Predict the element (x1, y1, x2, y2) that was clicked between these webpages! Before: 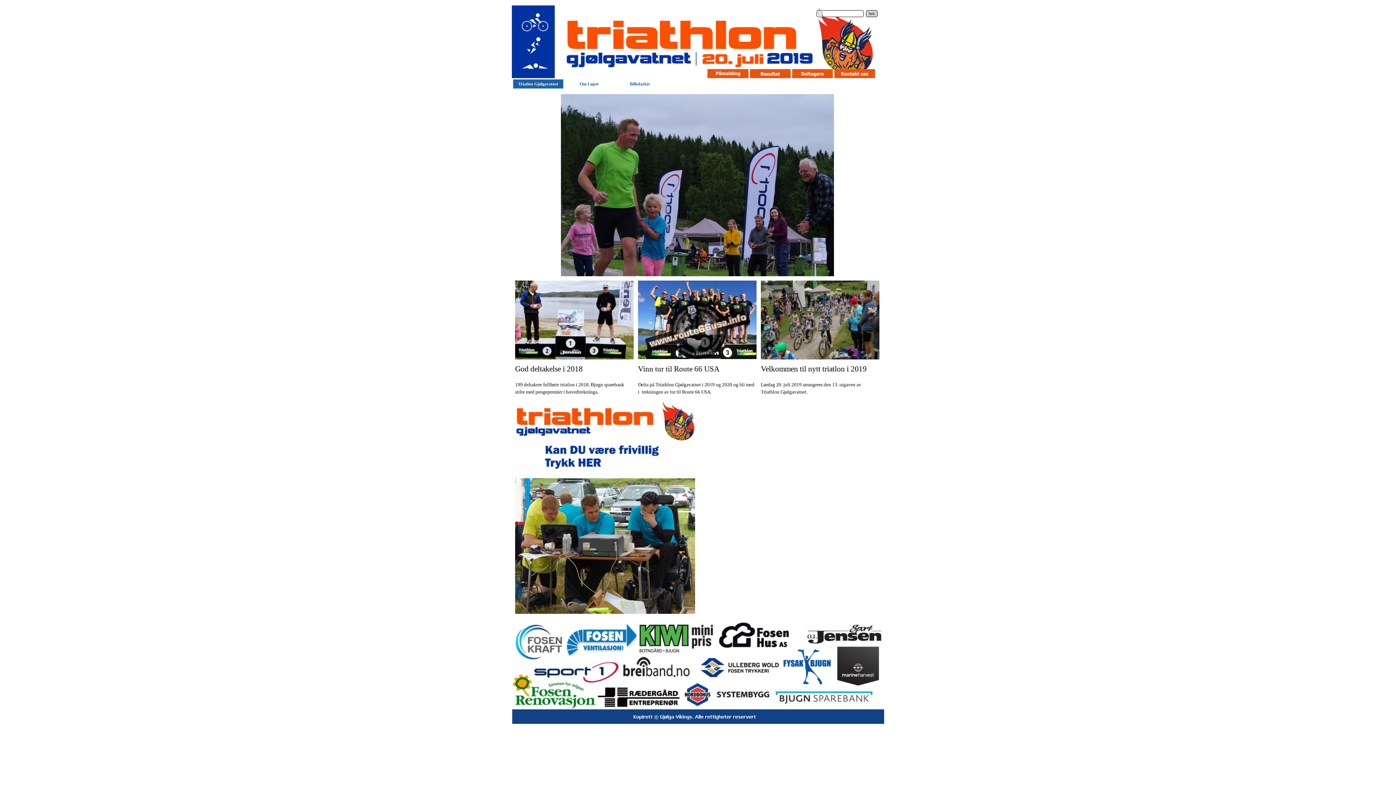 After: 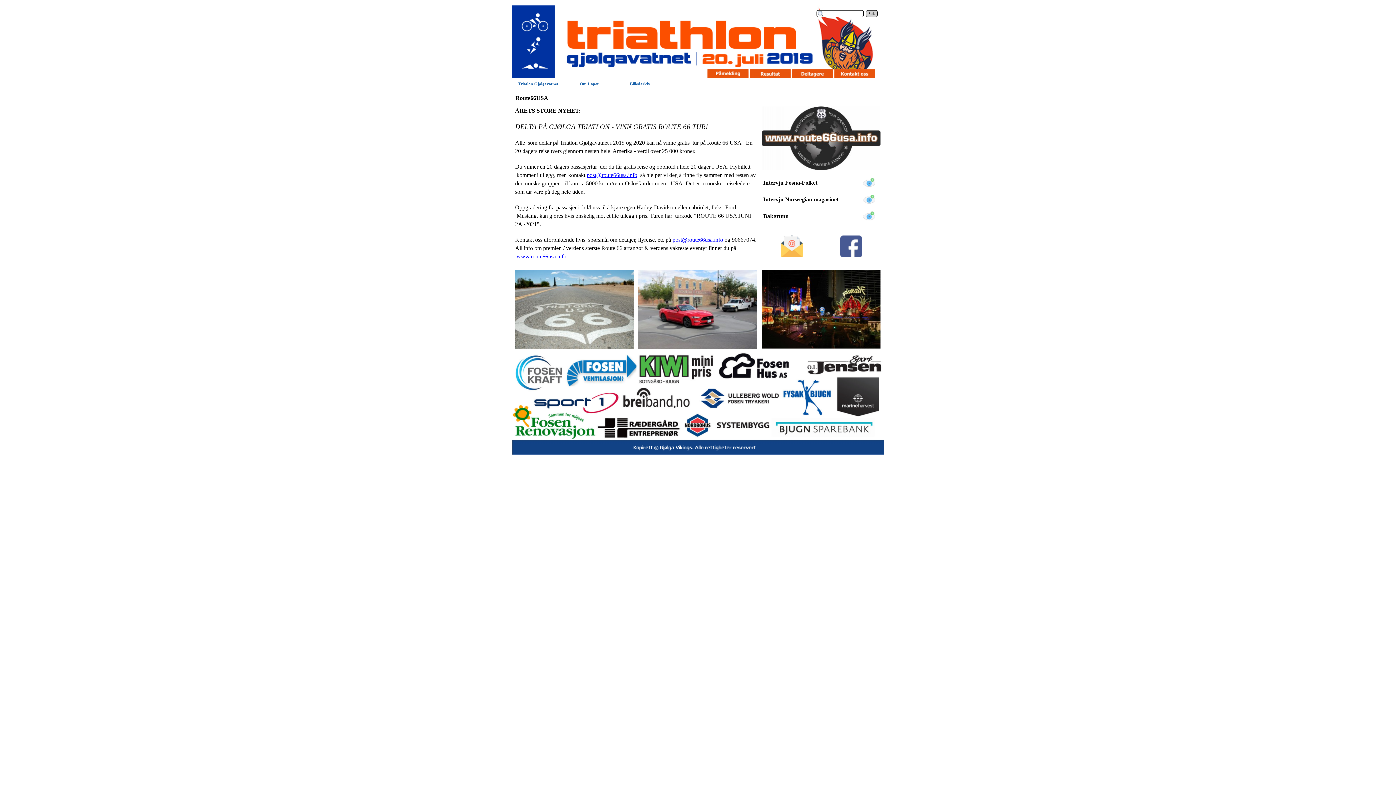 Action: bbox: (638, 353, 756, 358)